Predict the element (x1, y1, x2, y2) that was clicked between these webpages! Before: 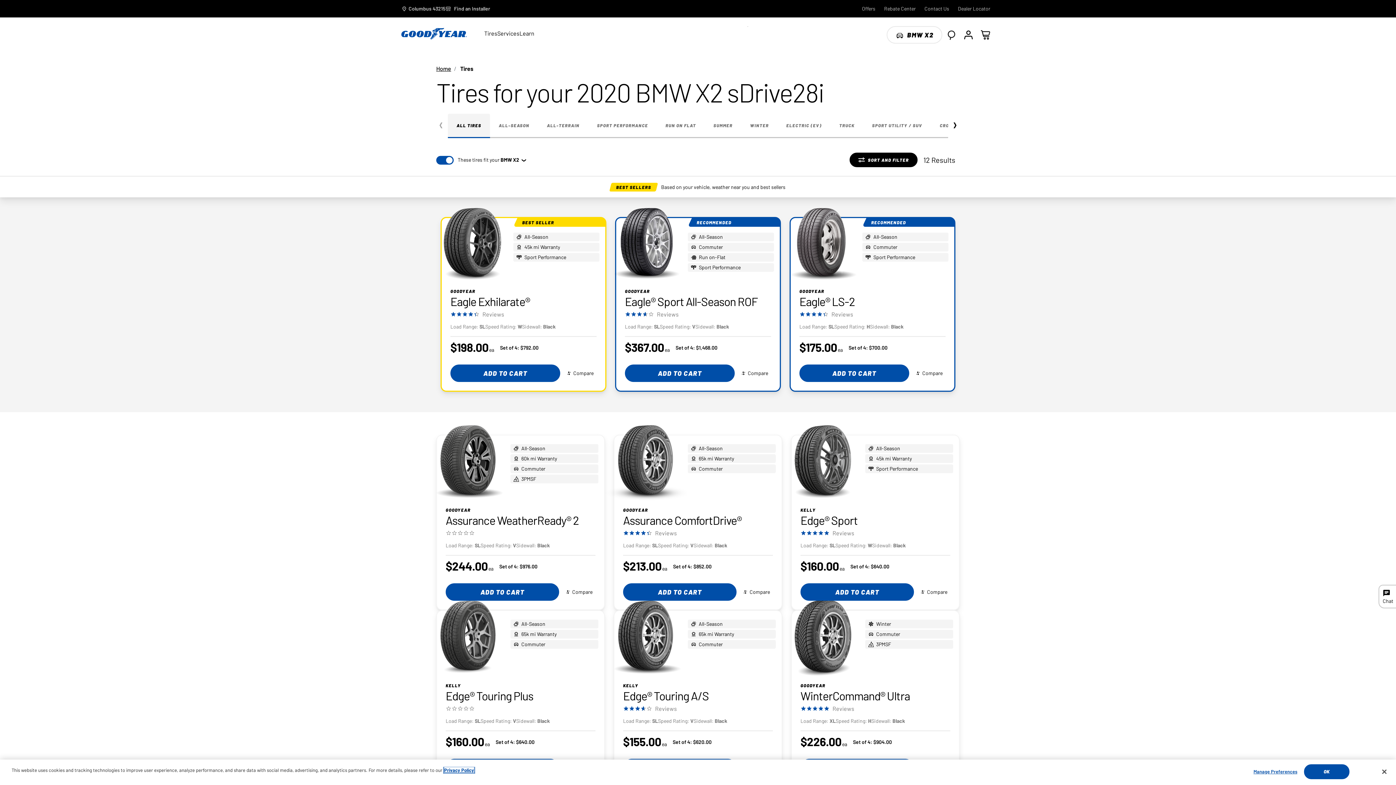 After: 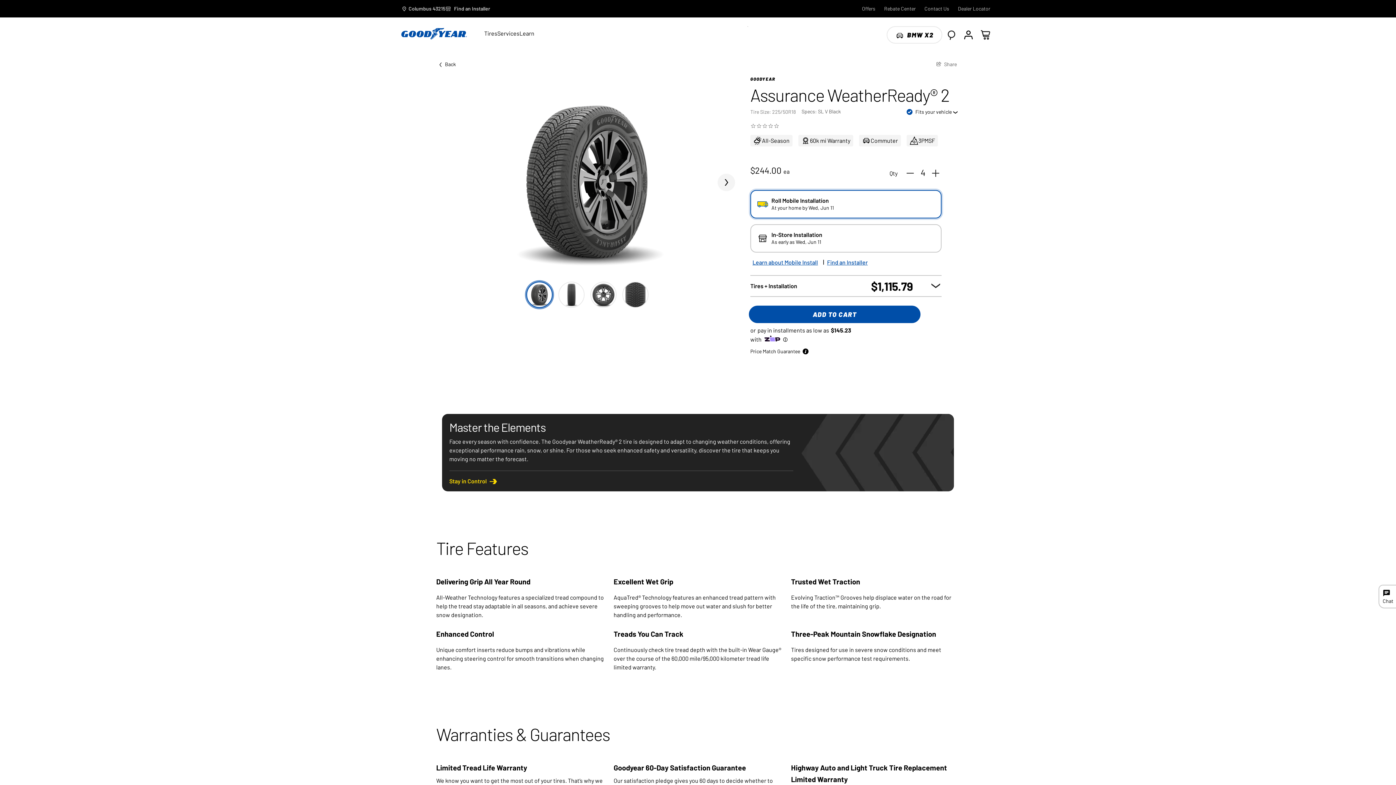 Action: label: Assurance WeatherReady® 2 bbox: (445, 513, 595, 530)